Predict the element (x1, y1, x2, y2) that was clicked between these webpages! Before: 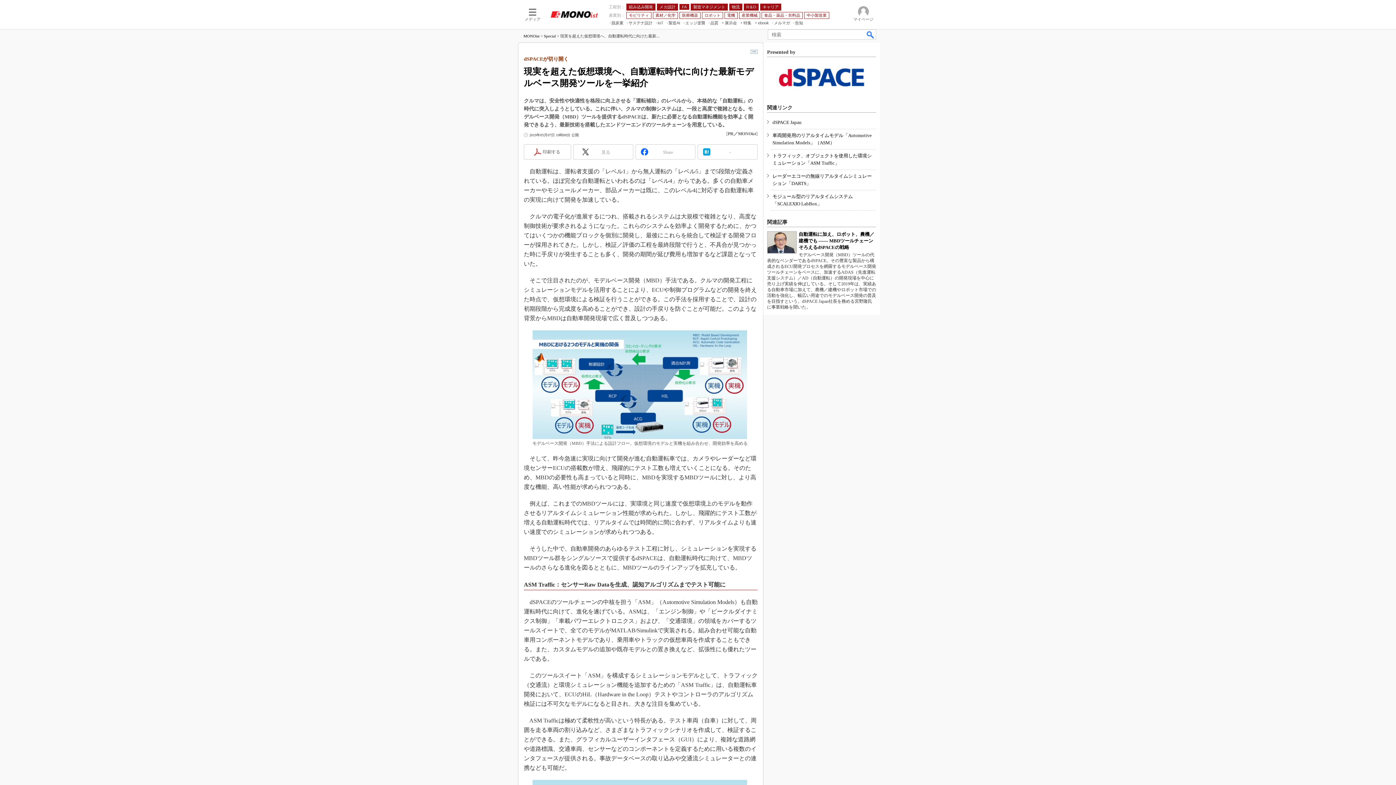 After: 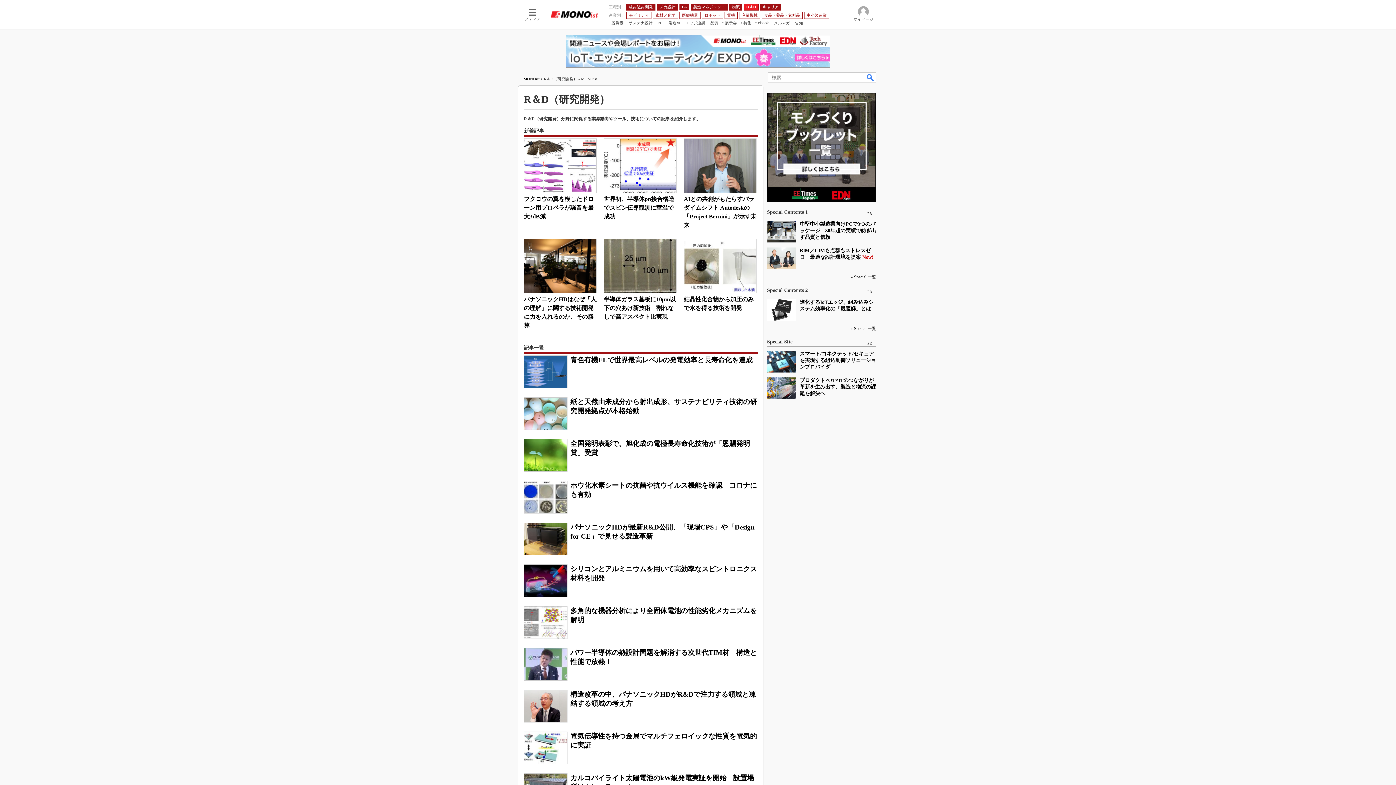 Action: bbox: (744, 3, 758, 10) label: R＆D